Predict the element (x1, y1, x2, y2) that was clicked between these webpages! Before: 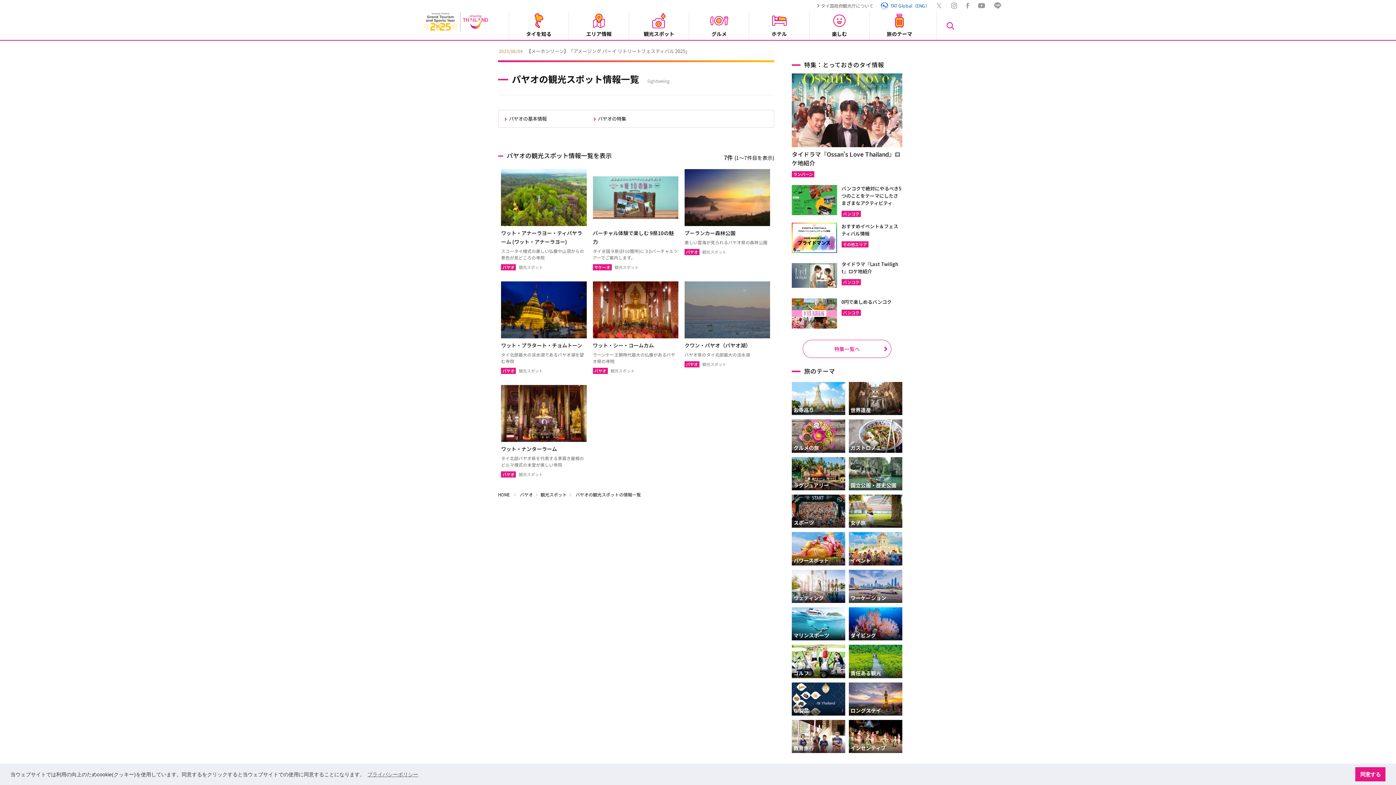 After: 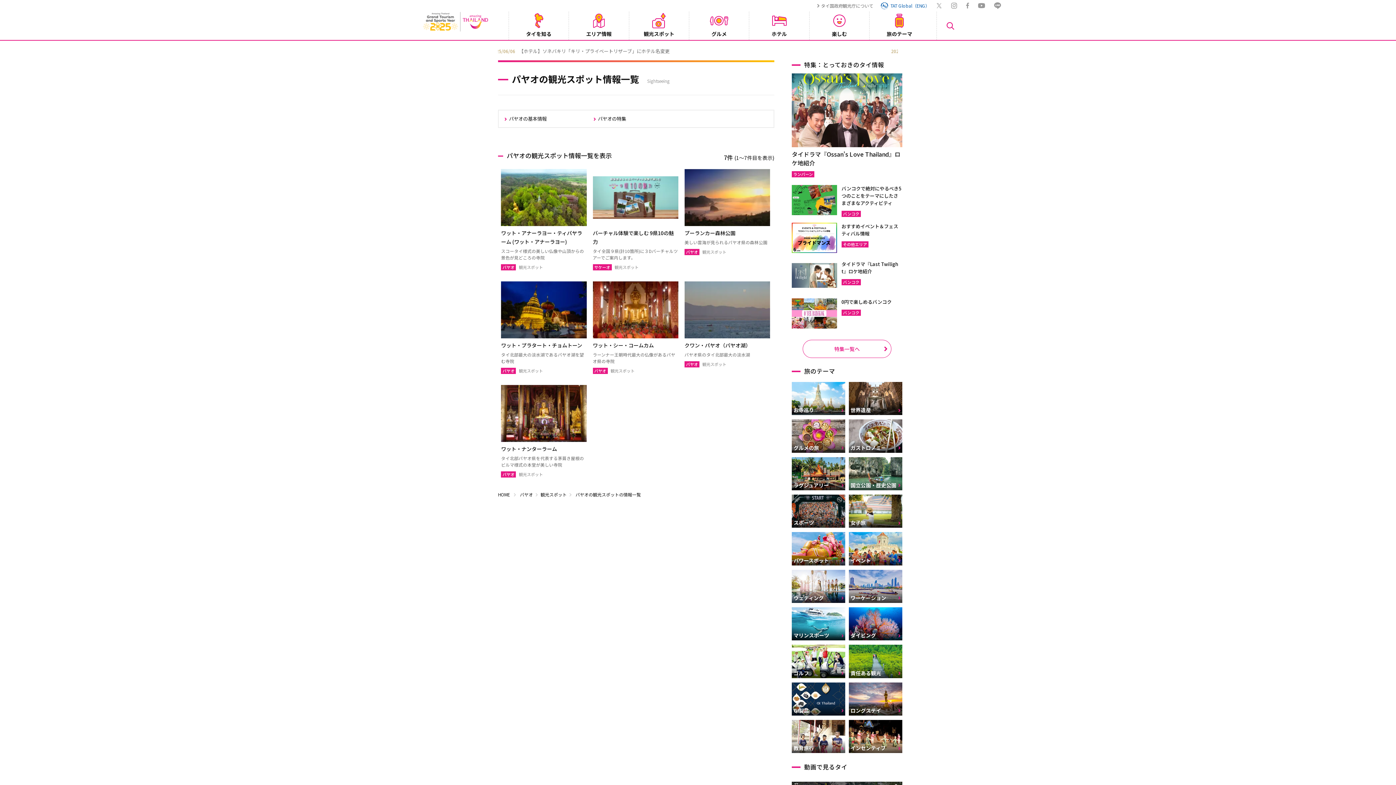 Action: label: dismiss cookie message bbox: (1355, 767, 1385, 781)